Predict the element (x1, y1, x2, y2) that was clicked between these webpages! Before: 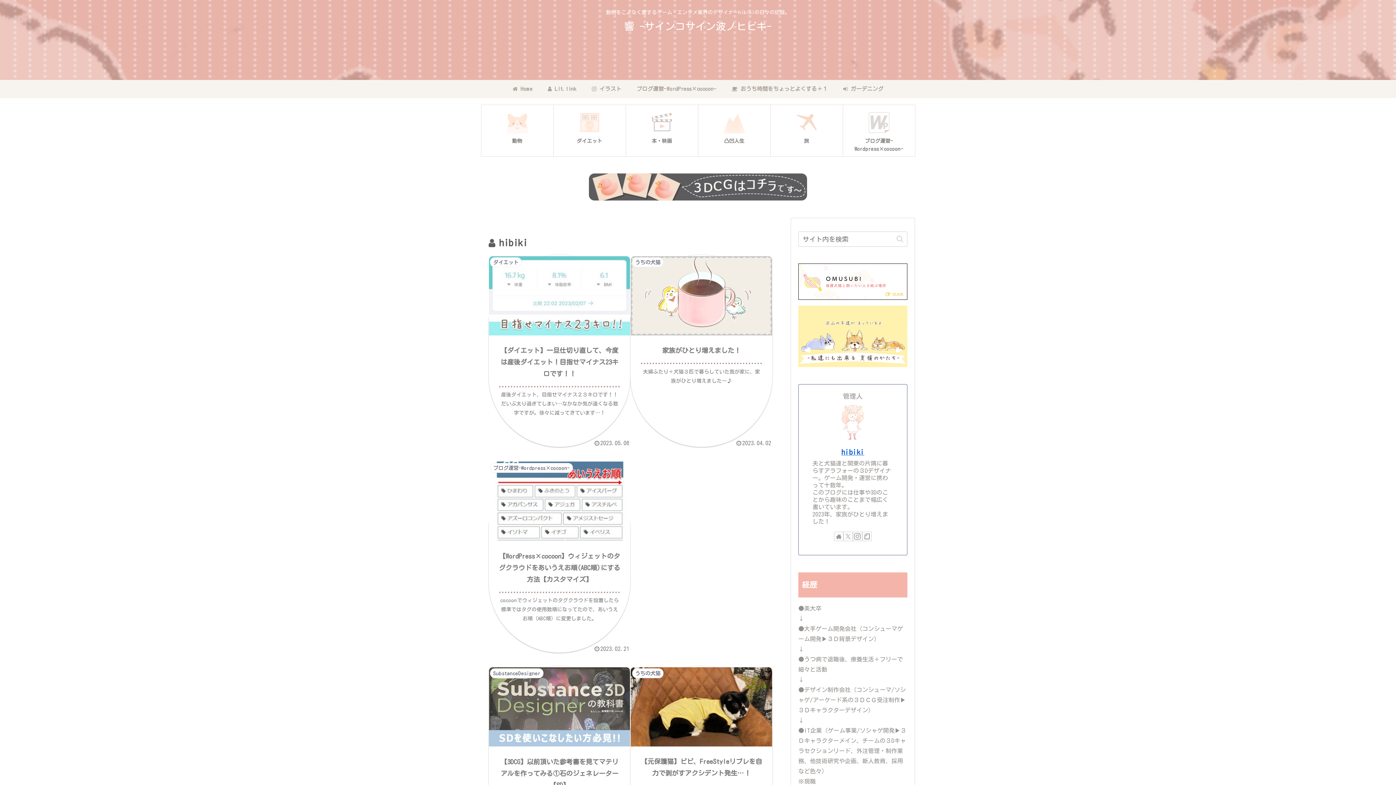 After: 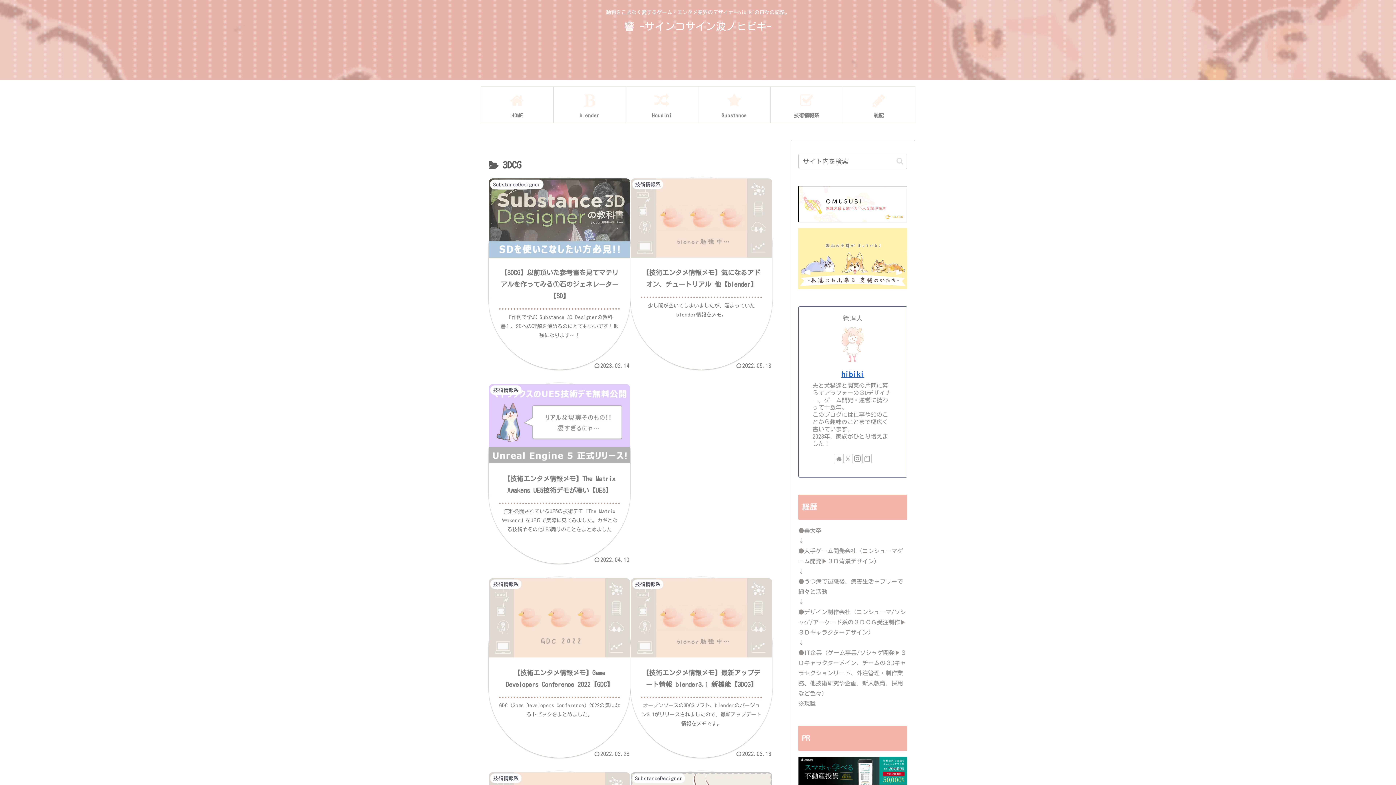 Action: bbox: (481, 173, 915, 200)